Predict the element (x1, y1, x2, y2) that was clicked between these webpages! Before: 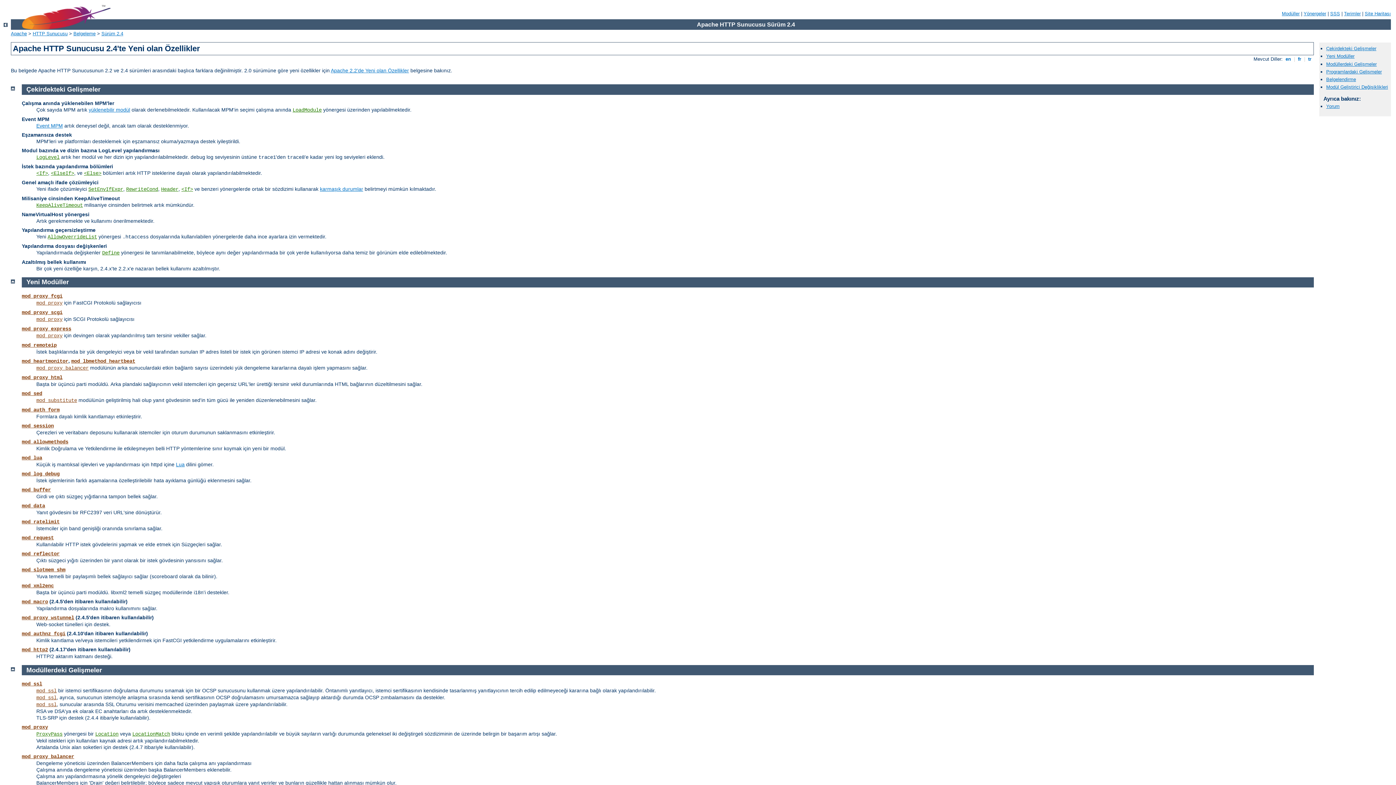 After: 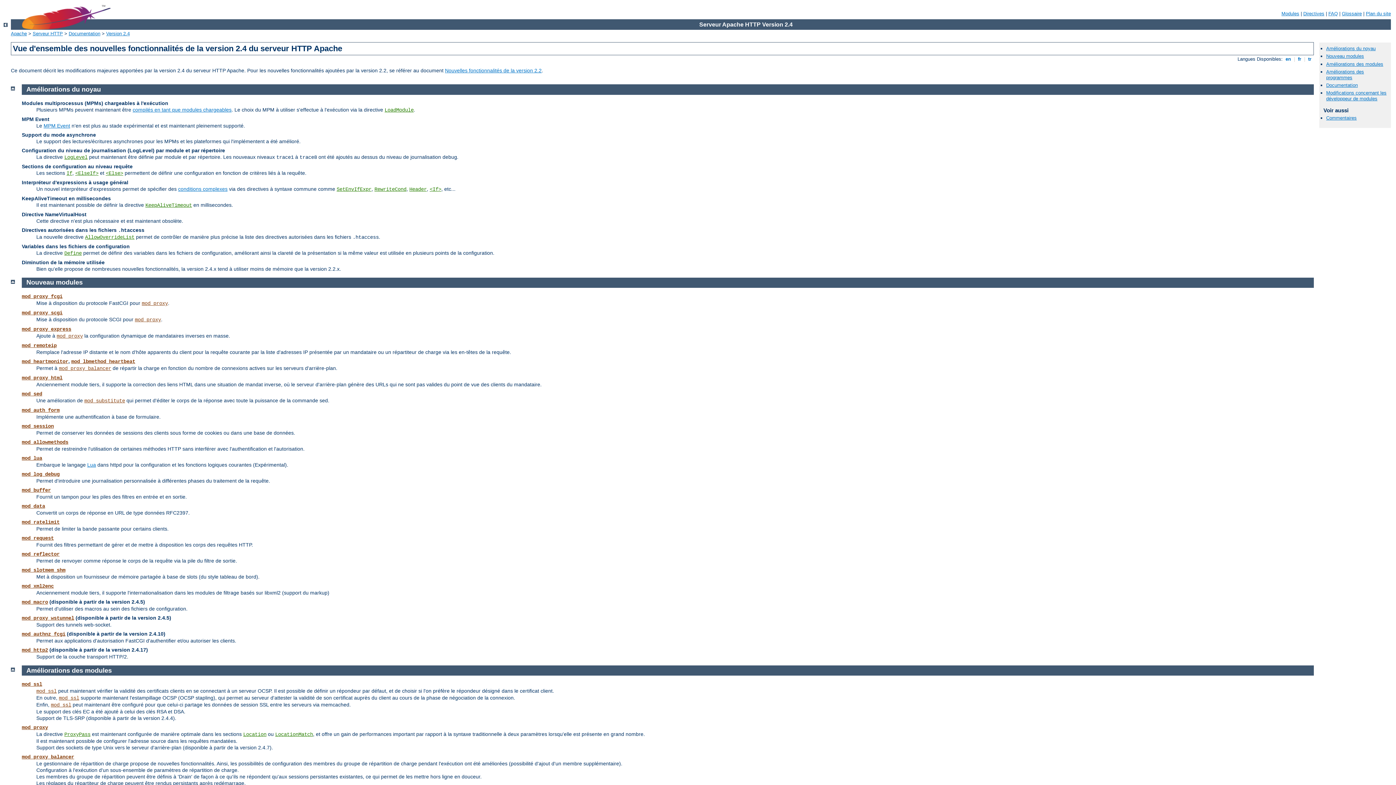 Action: label:  fr  bbox: (1296, 56, 1302, 61)